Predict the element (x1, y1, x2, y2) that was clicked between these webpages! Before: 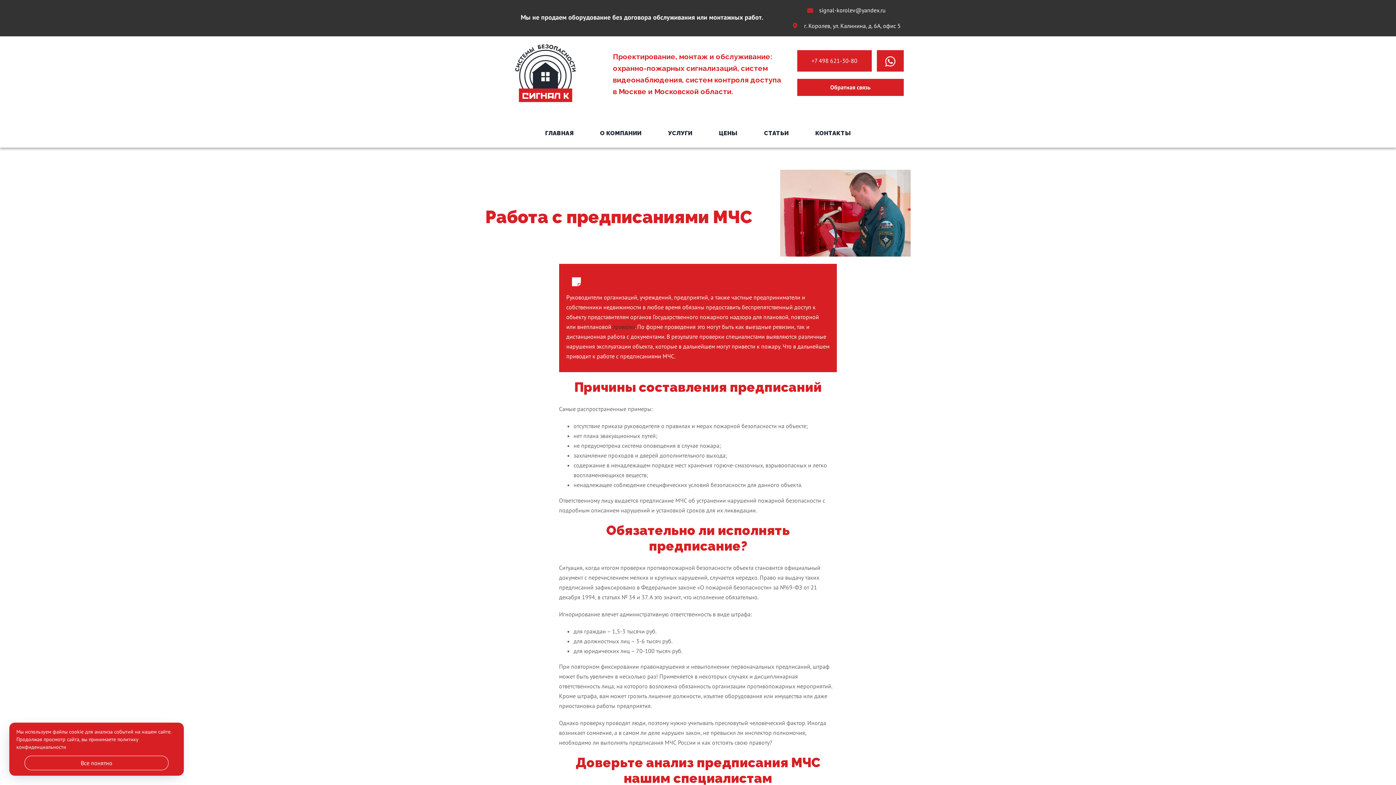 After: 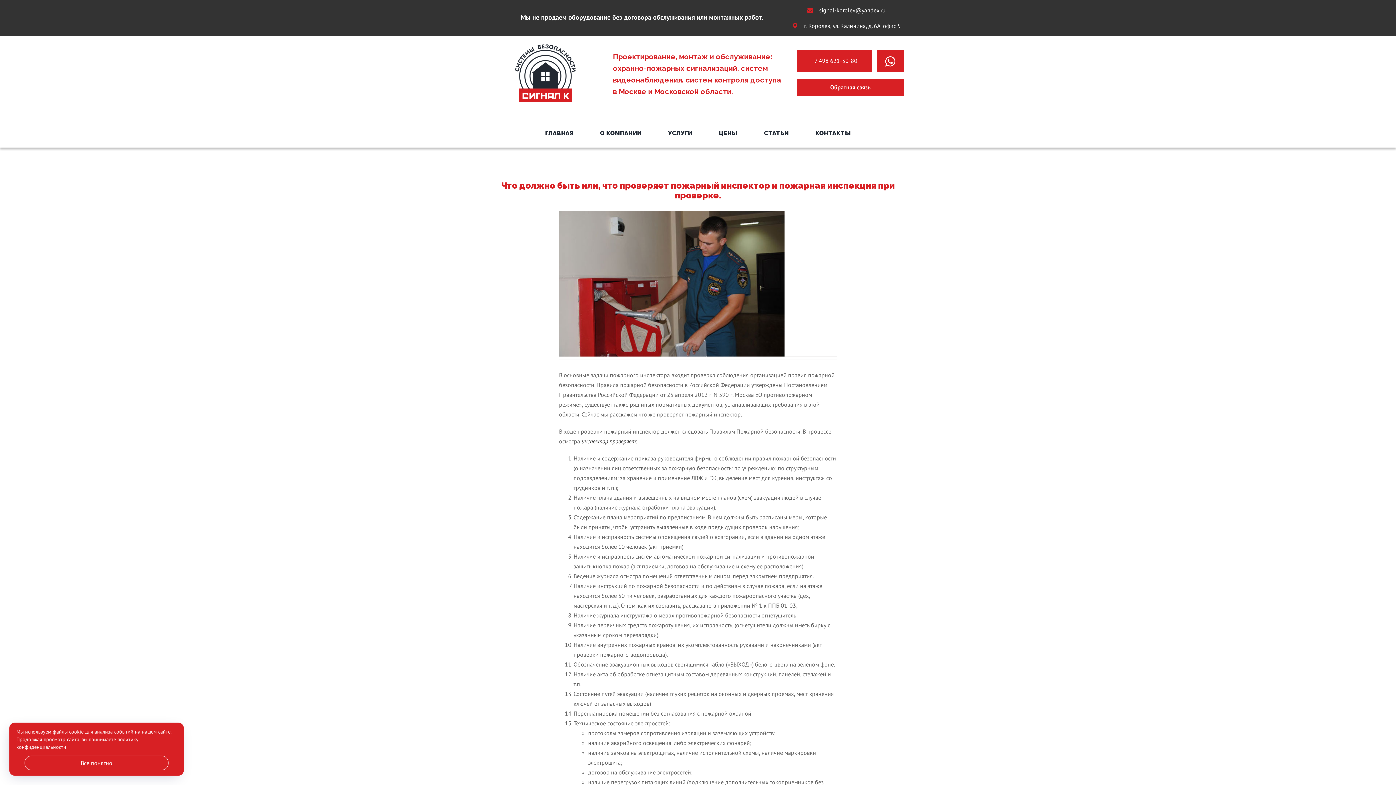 Action: label: проверки bbox: (613, 323, 635, 330)